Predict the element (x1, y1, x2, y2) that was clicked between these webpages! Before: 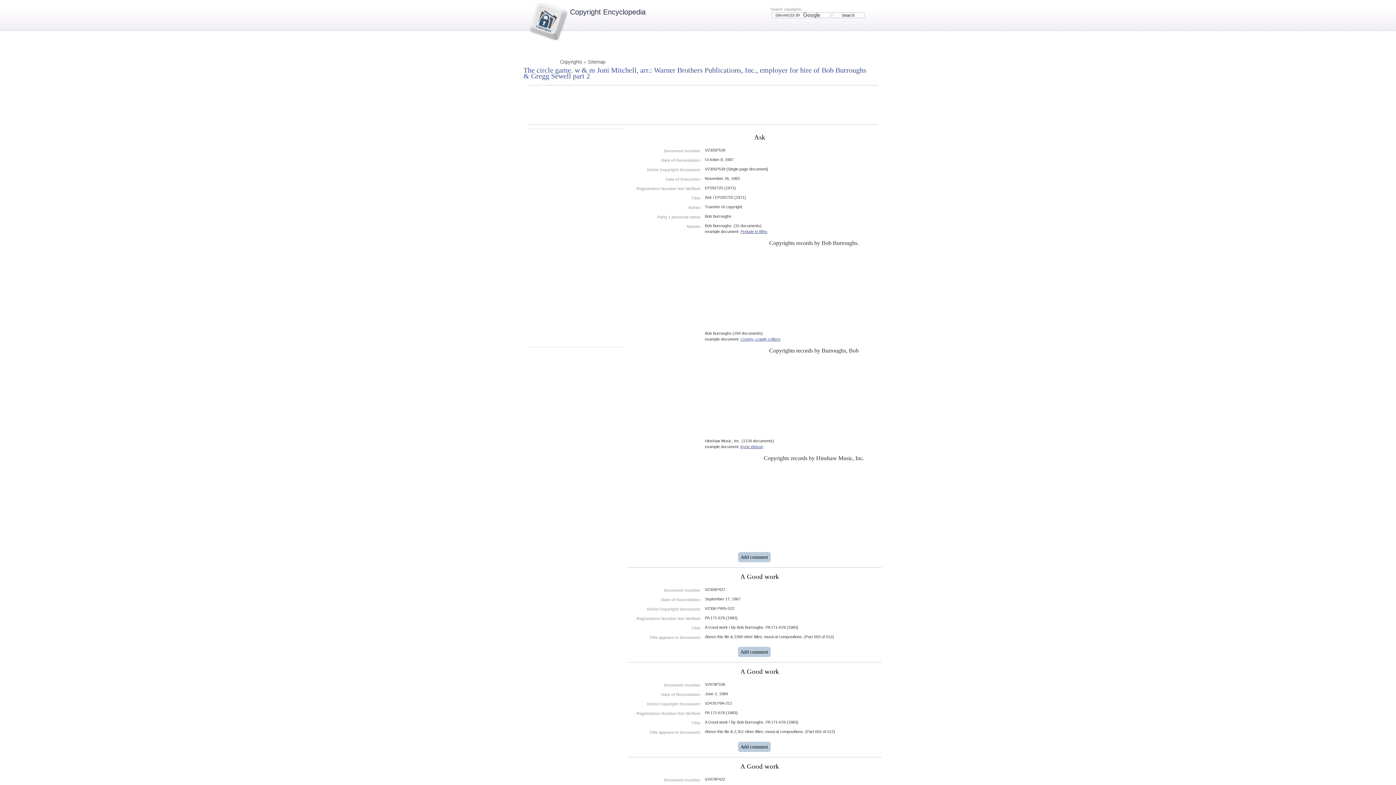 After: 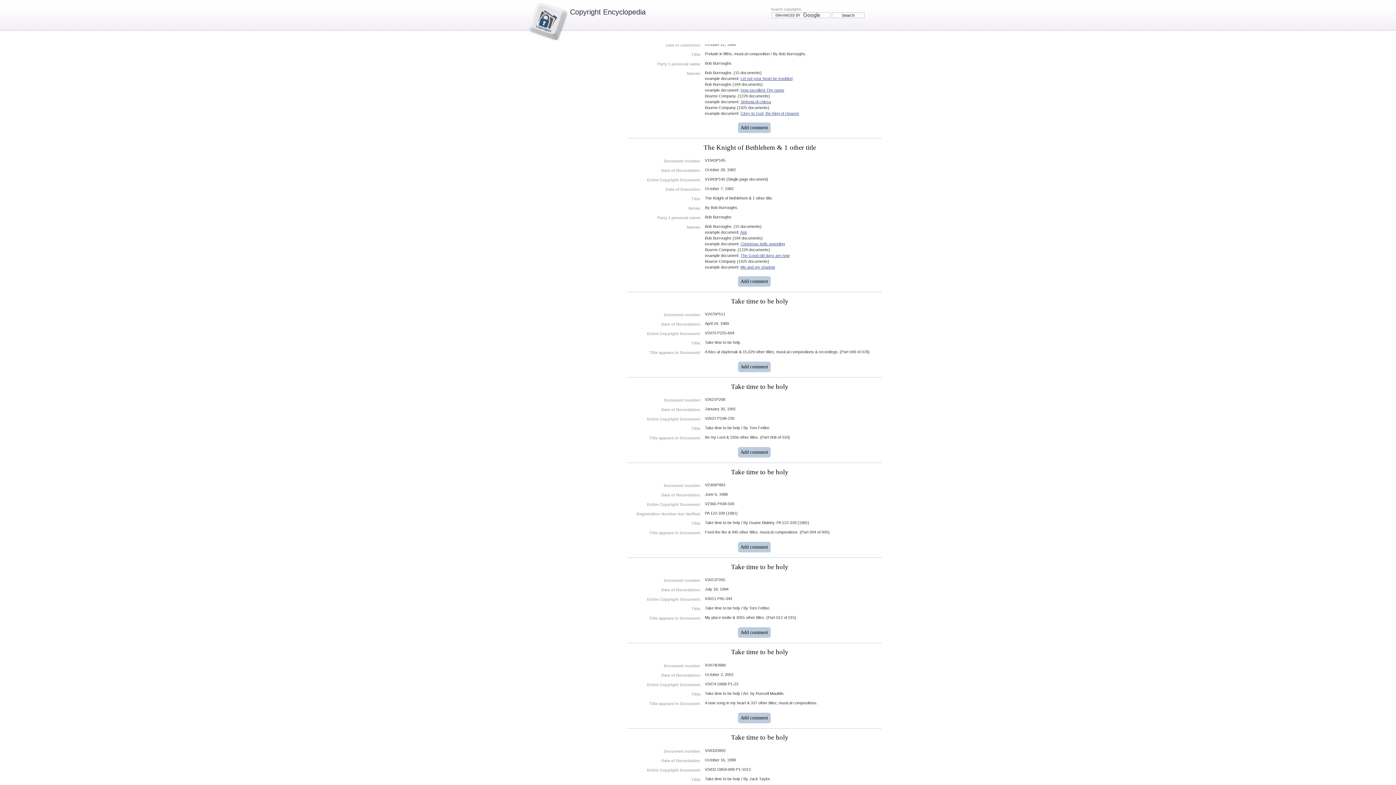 Action: label: Prelude in fifths bbox: (740, 229, 767, 233)